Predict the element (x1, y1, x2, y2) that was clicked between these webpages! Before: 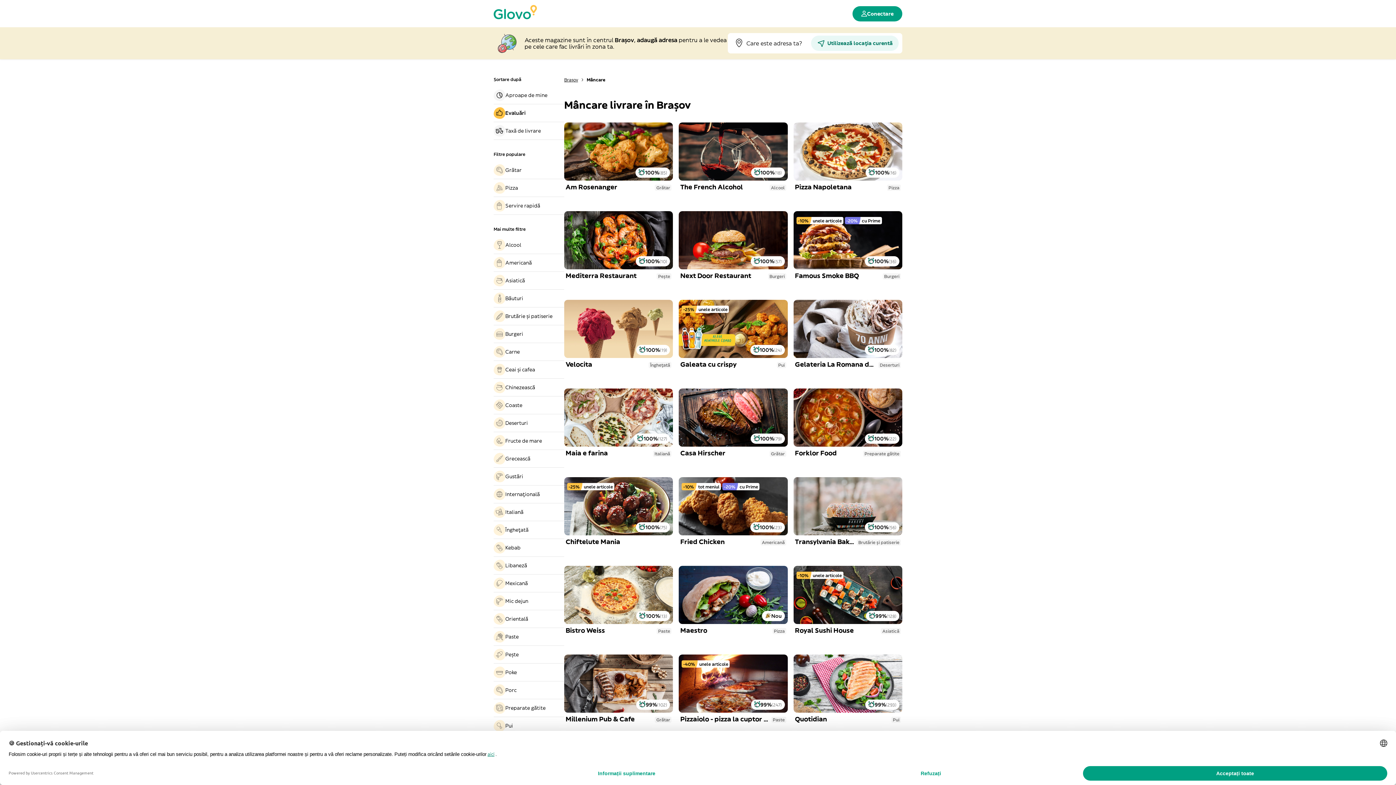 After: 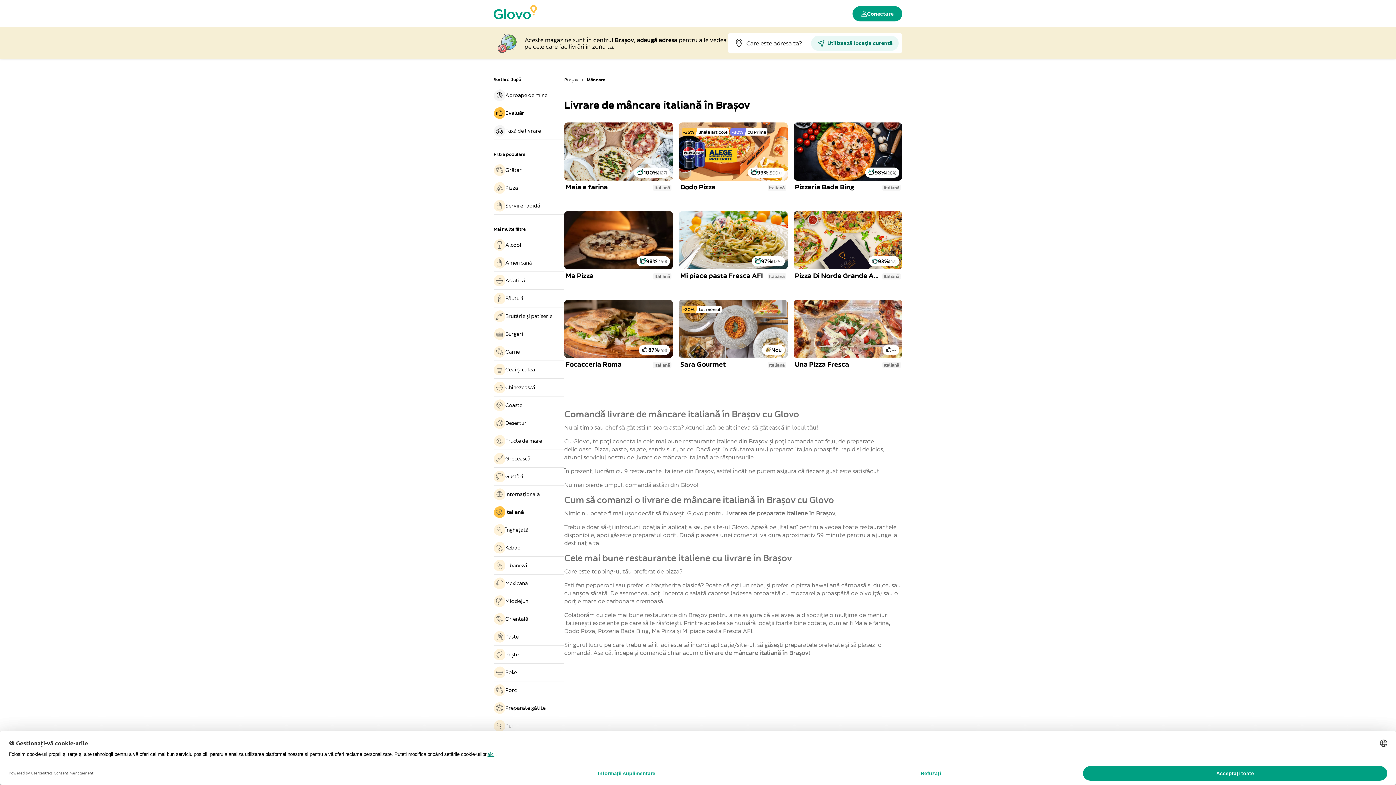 Action: label: Italiană bbox: (493, 506, 564, 518)